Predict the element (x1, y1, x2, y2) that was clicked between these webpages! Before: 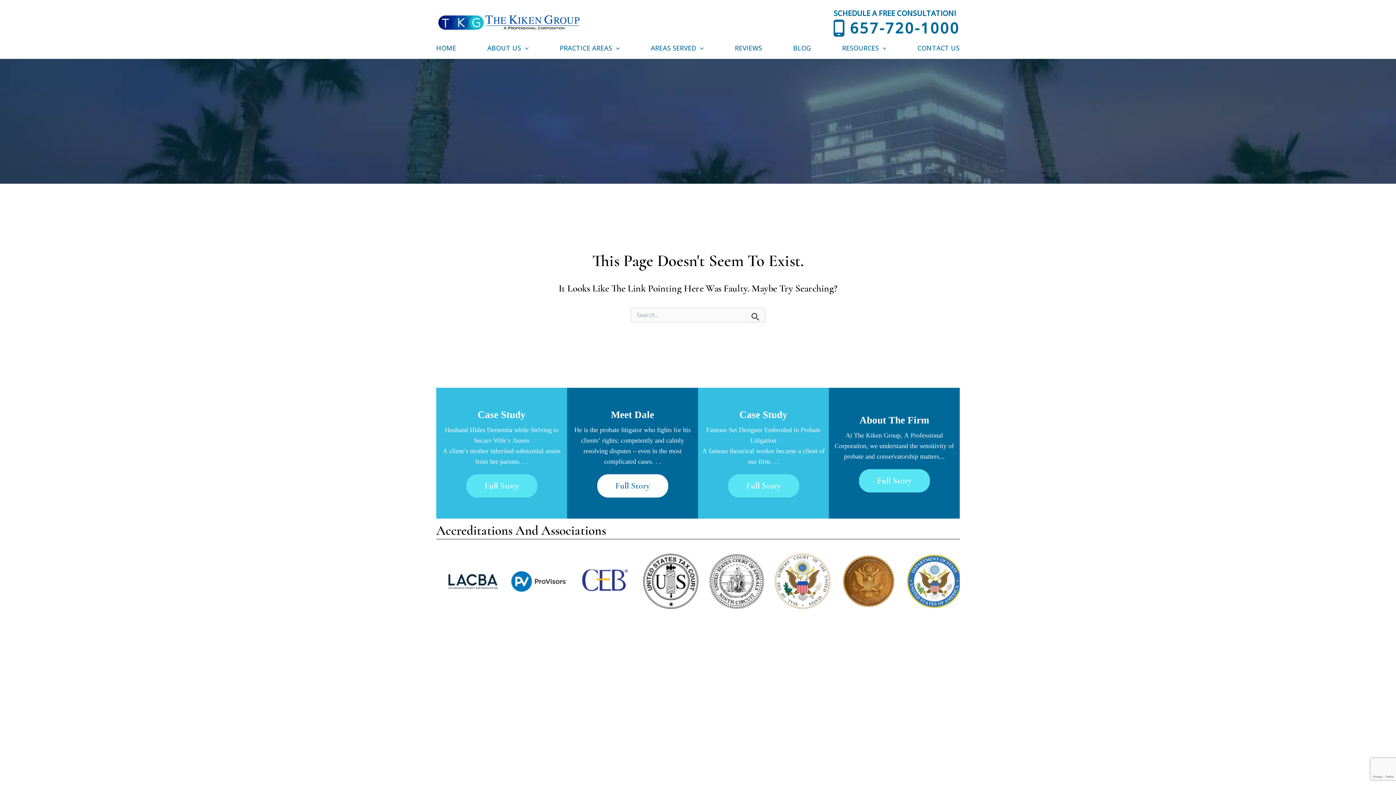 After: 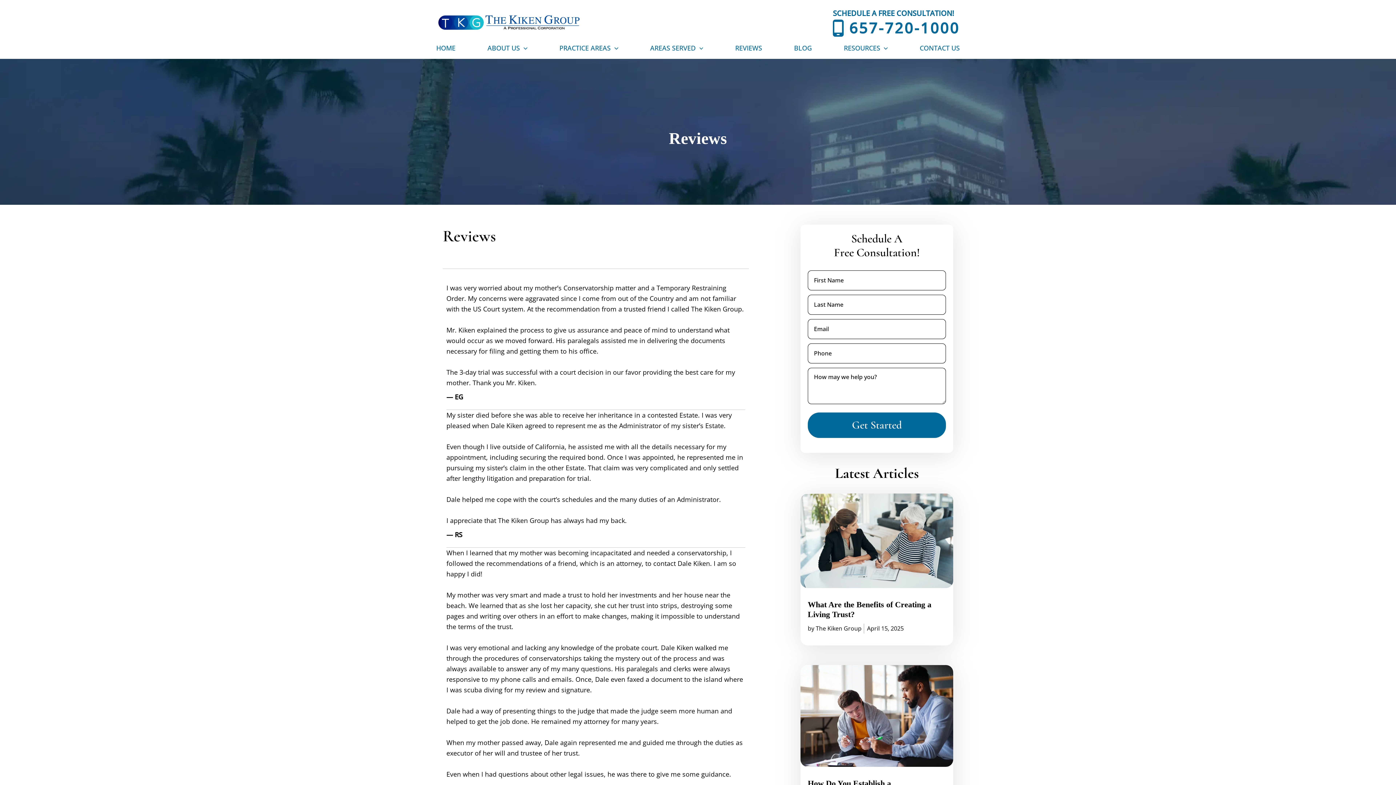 Action: bbox: (735, 36, 762, 58) label: REVIEWS